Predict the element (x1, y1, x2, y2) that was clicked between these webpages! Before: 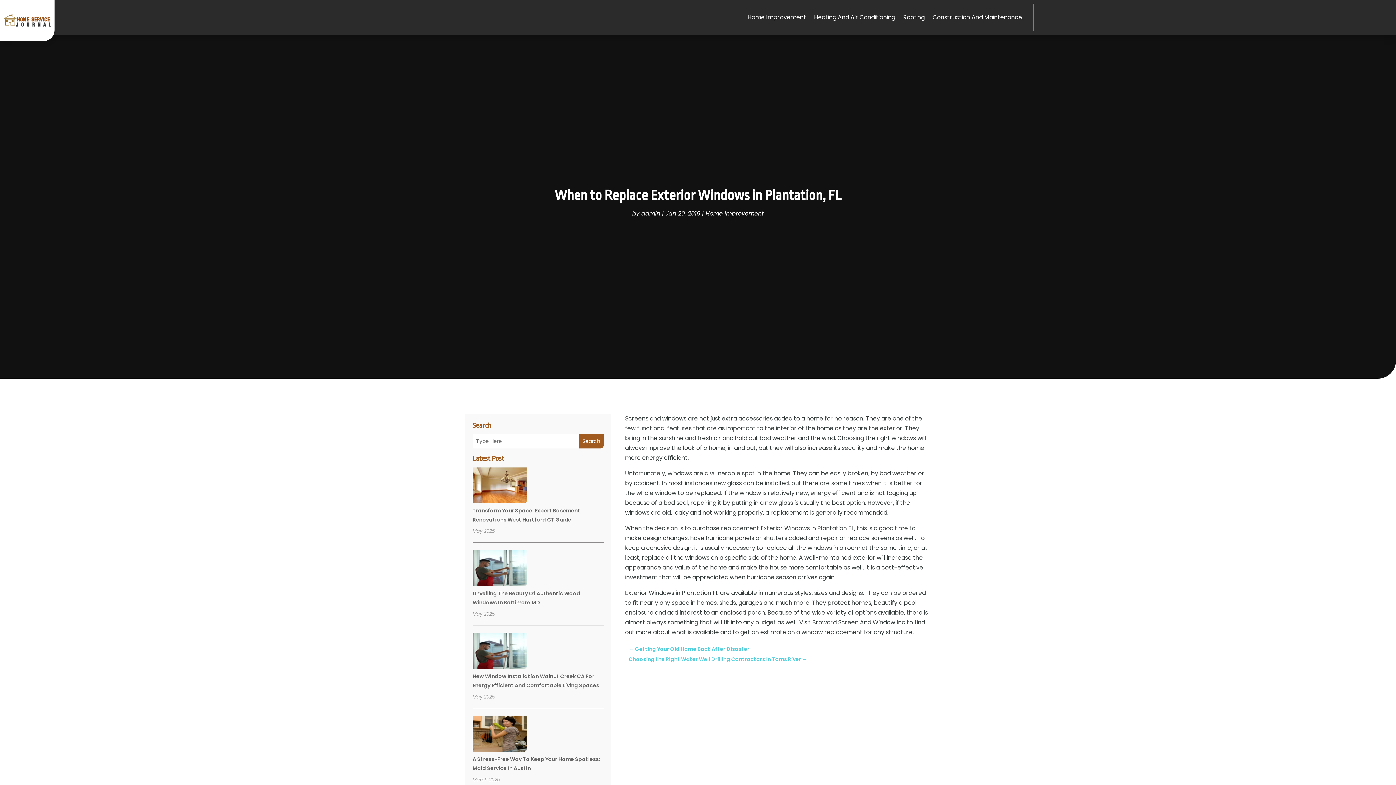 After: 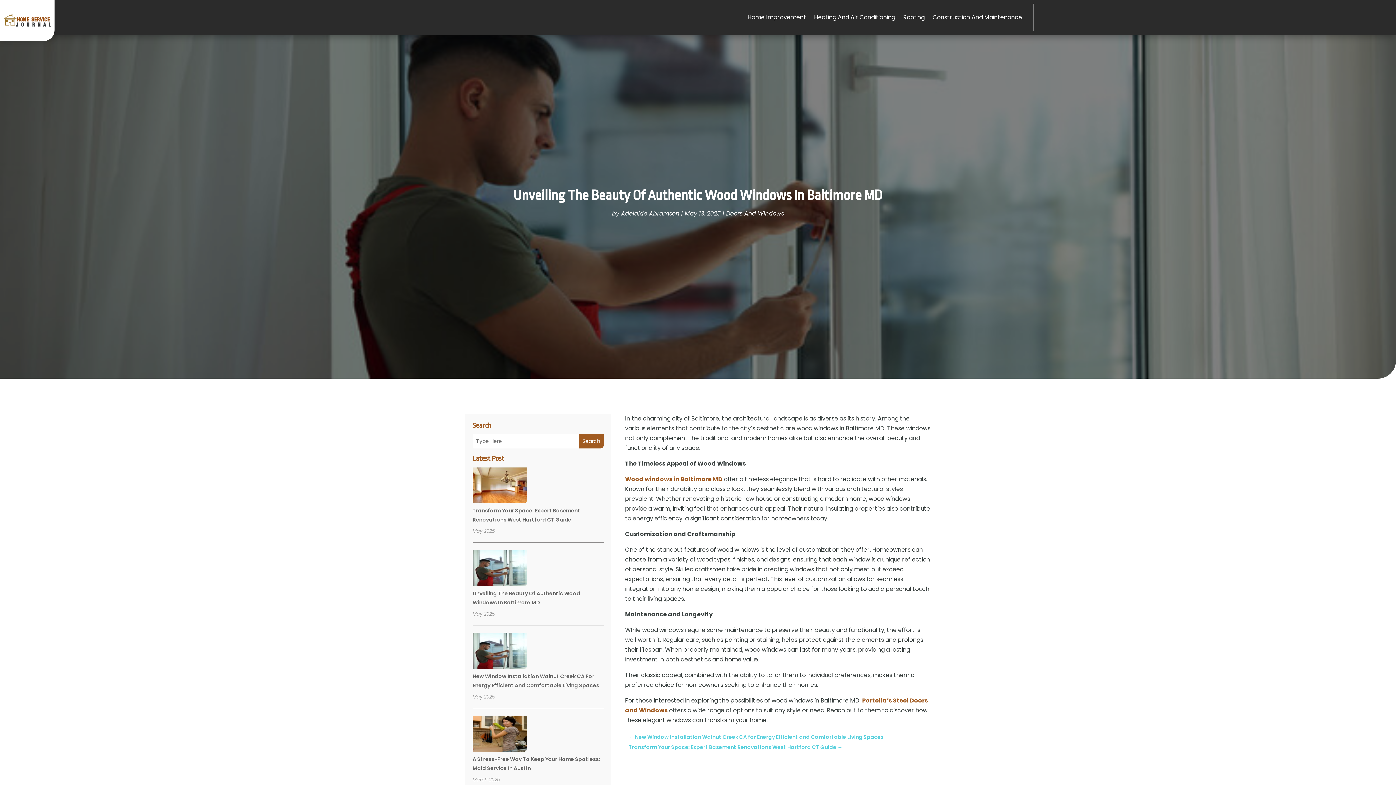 Action: label: Unveiling The Beauty Of Authentic Wood Windows In Baltimore MD bbox: (472, 550, 527, 588)